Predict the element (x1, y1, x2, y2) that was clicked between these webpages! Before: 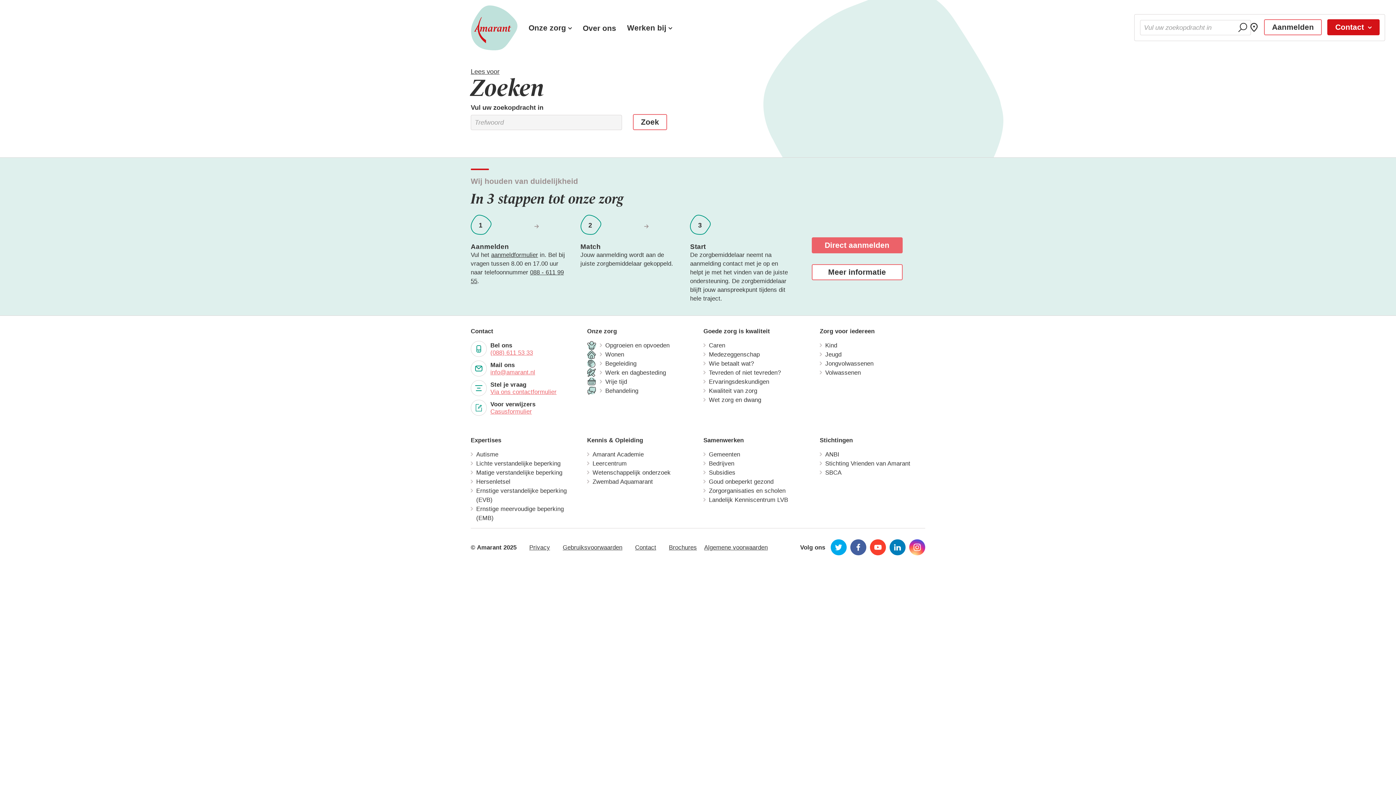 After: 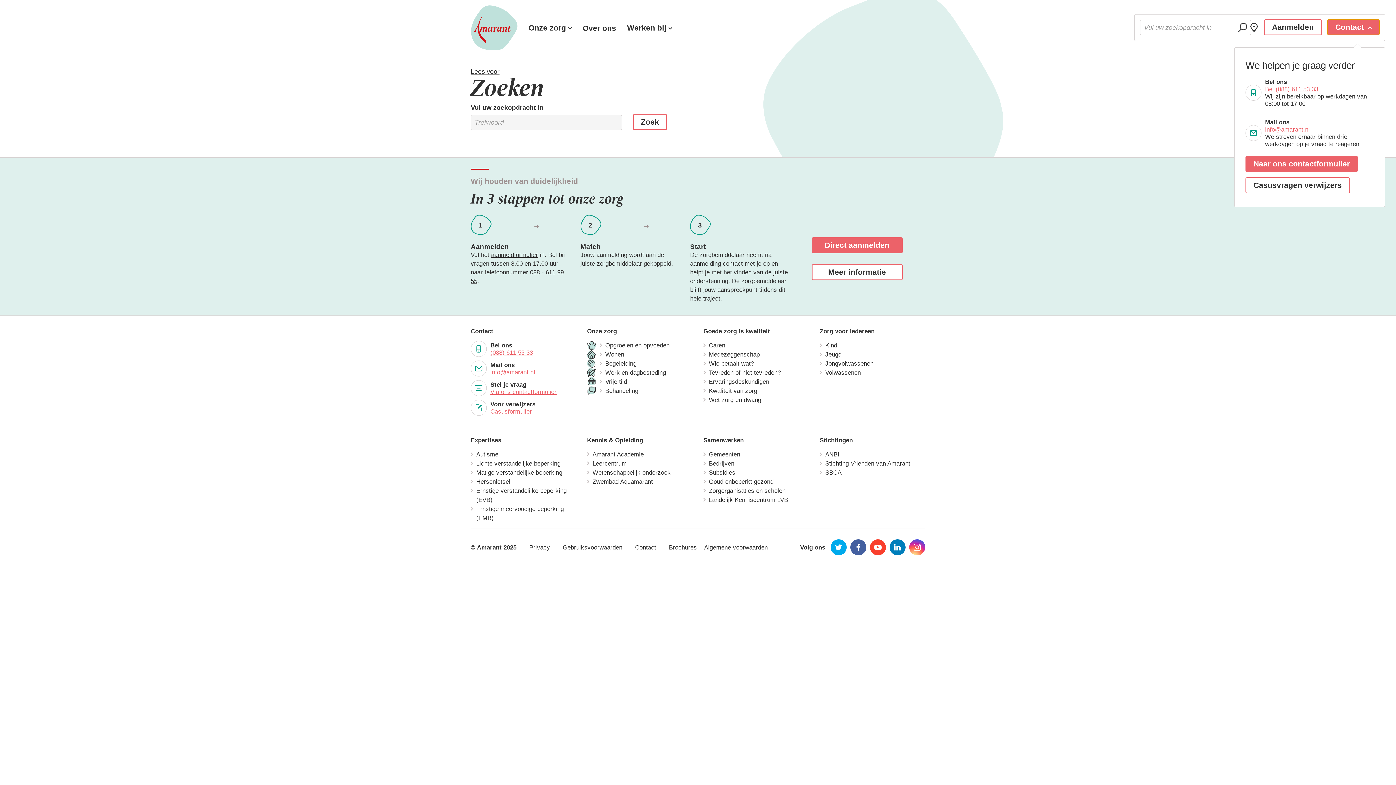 Action: label: Contact  bbox: (1327, 19, 1380, 35)